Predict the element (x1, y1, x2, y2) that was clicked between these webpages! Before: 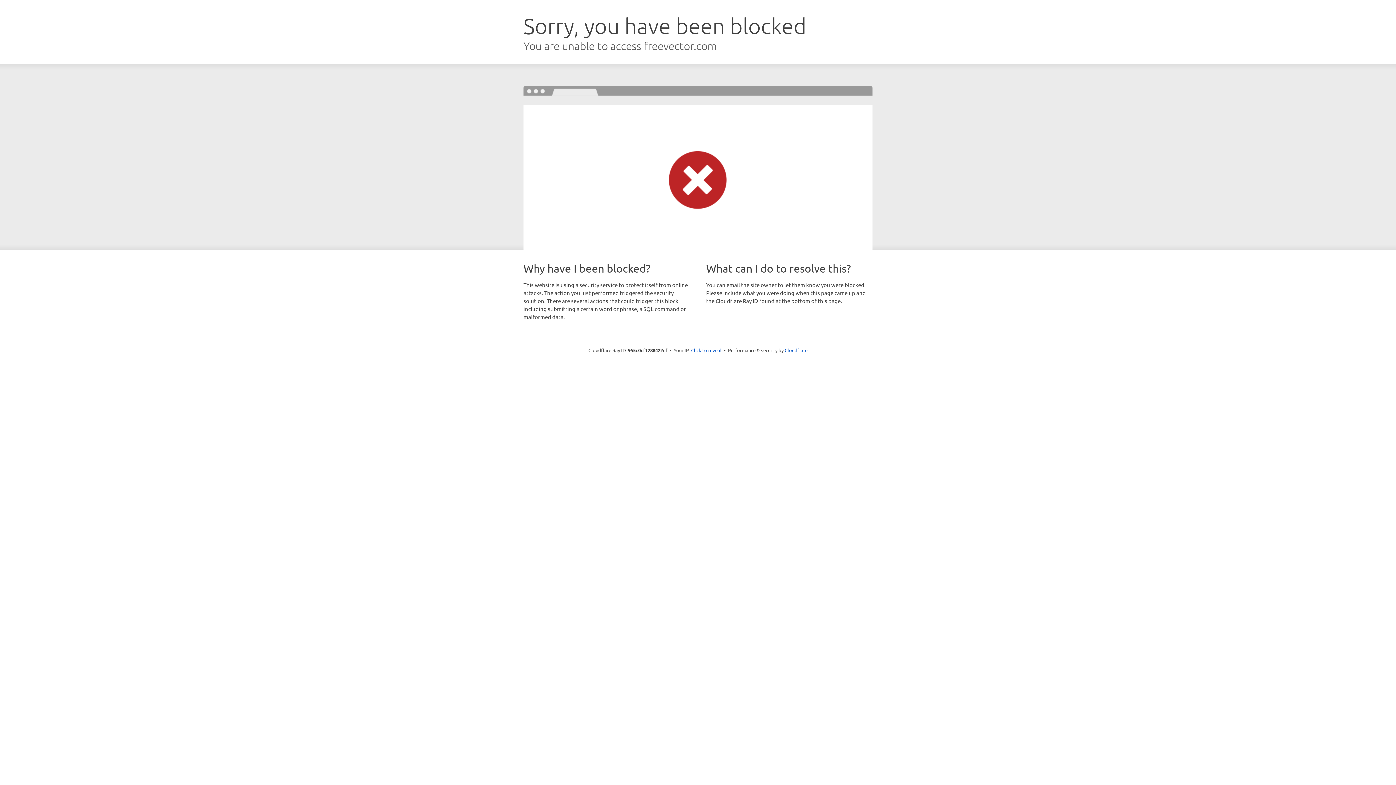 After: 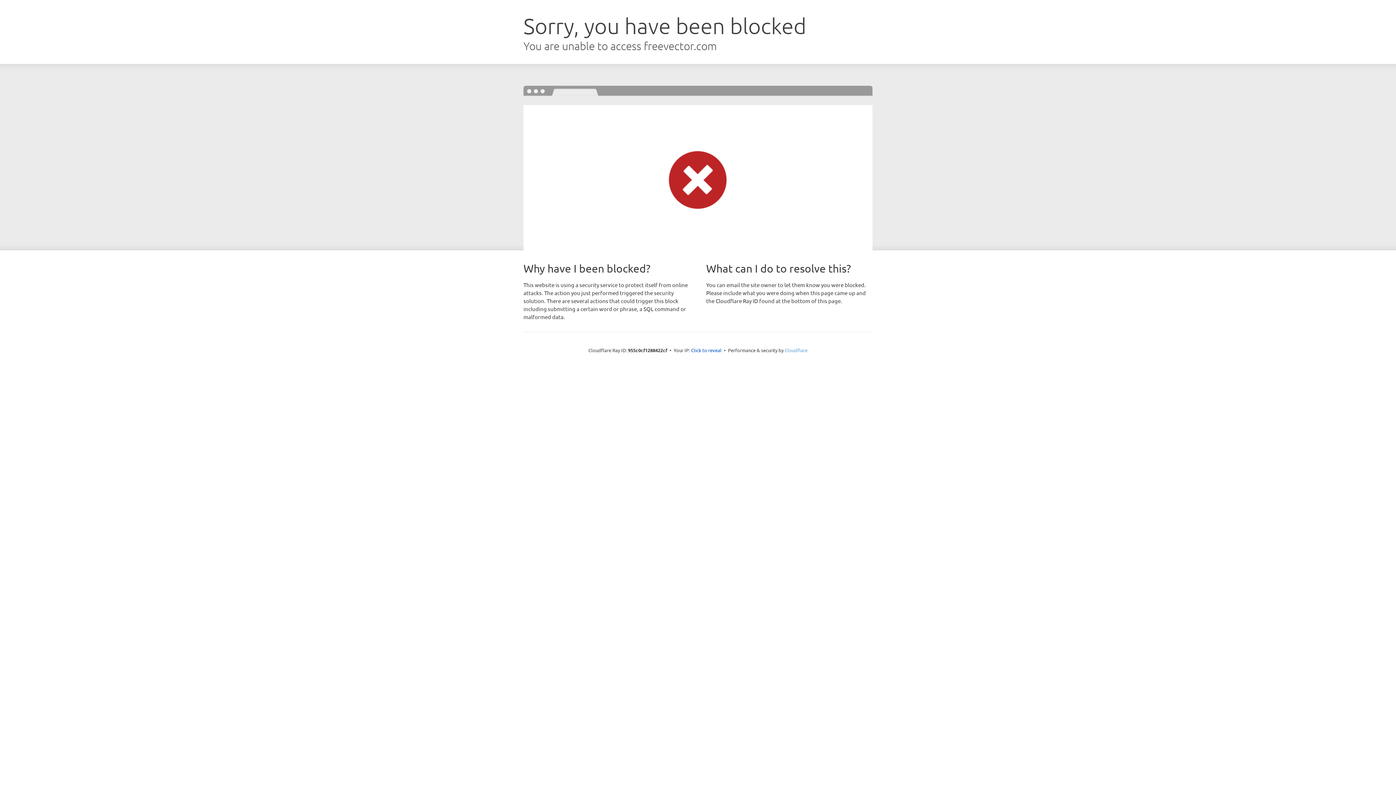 Action: label: Cloudflare bbox: (784, 347, 807, 353)